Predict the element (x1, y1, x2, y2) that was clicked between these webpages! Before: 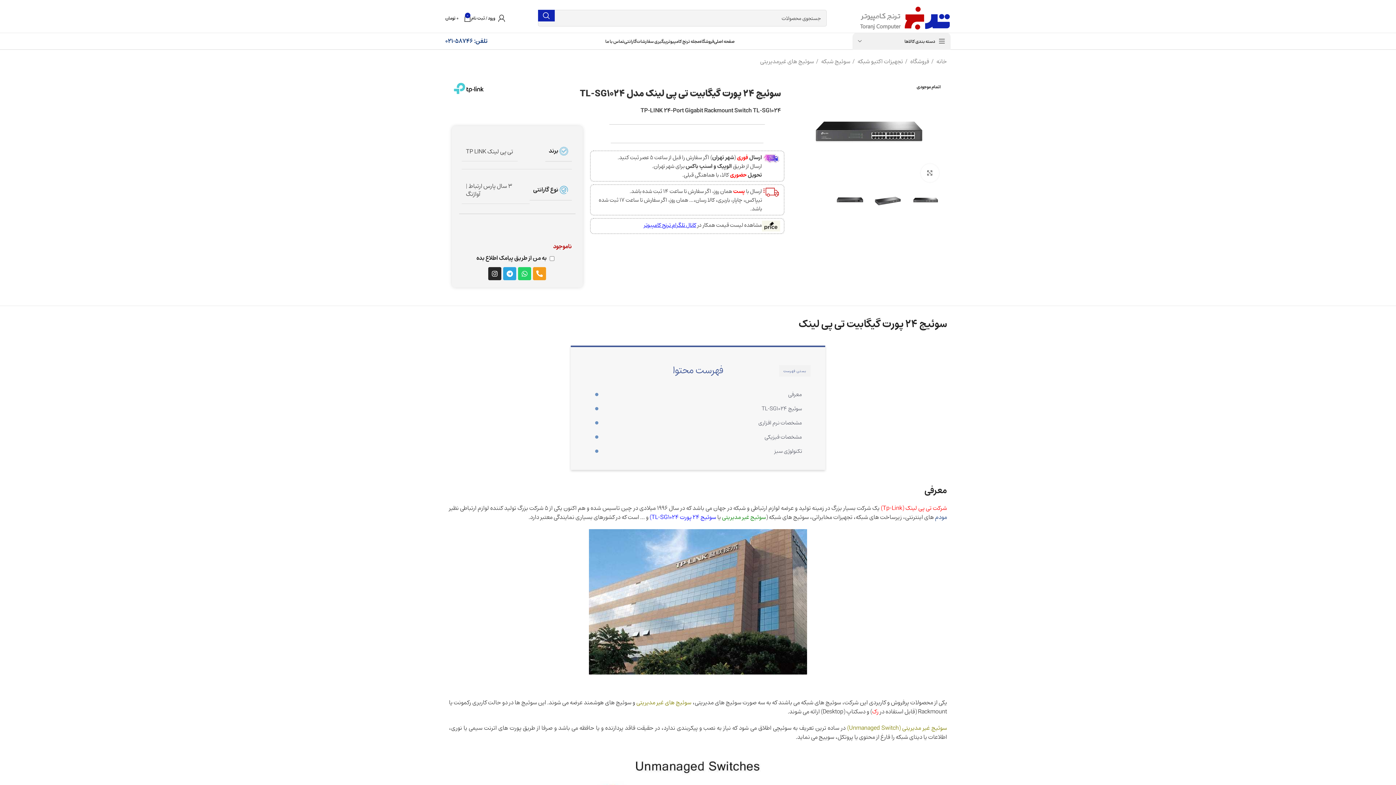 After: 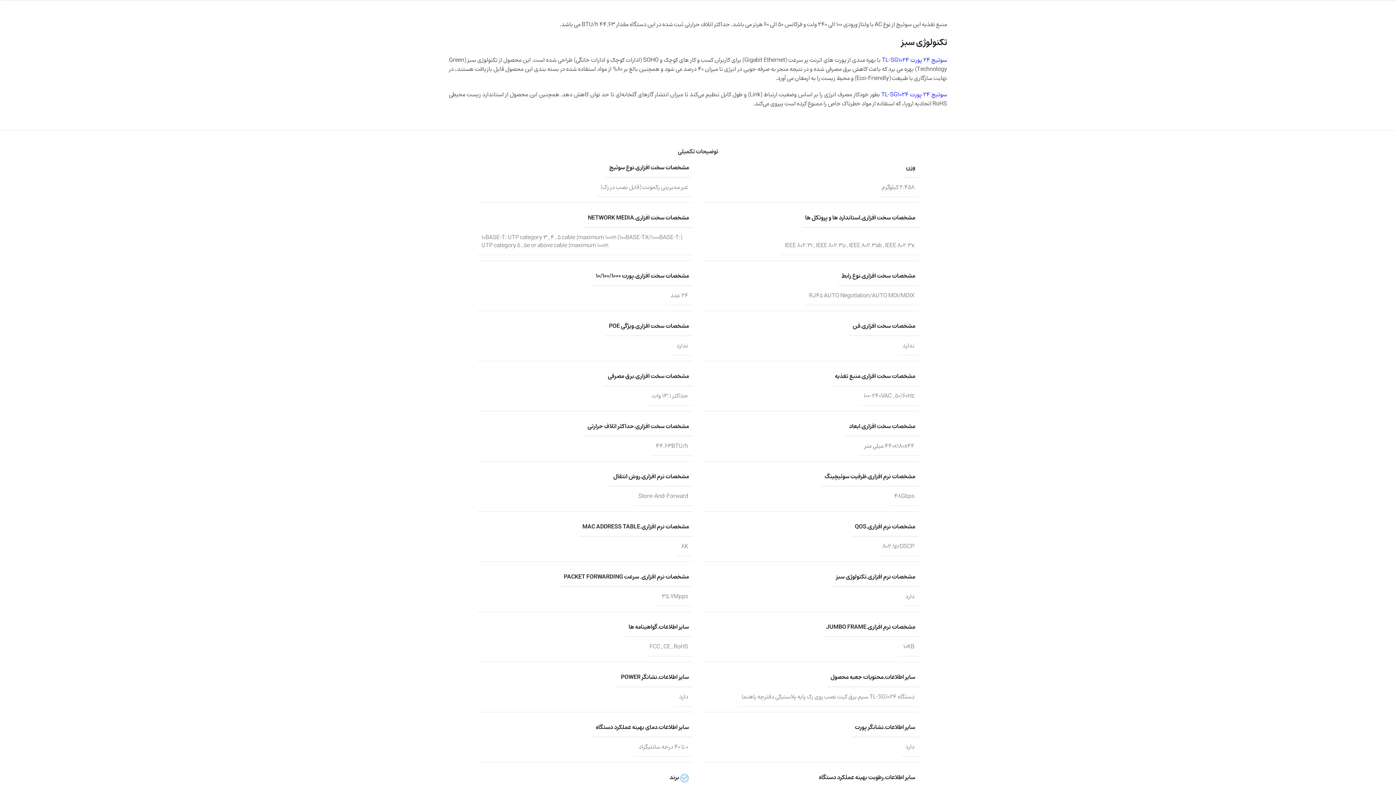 Action: bbox: (774, 447, 802, 455) label: تکنولوژی سبز